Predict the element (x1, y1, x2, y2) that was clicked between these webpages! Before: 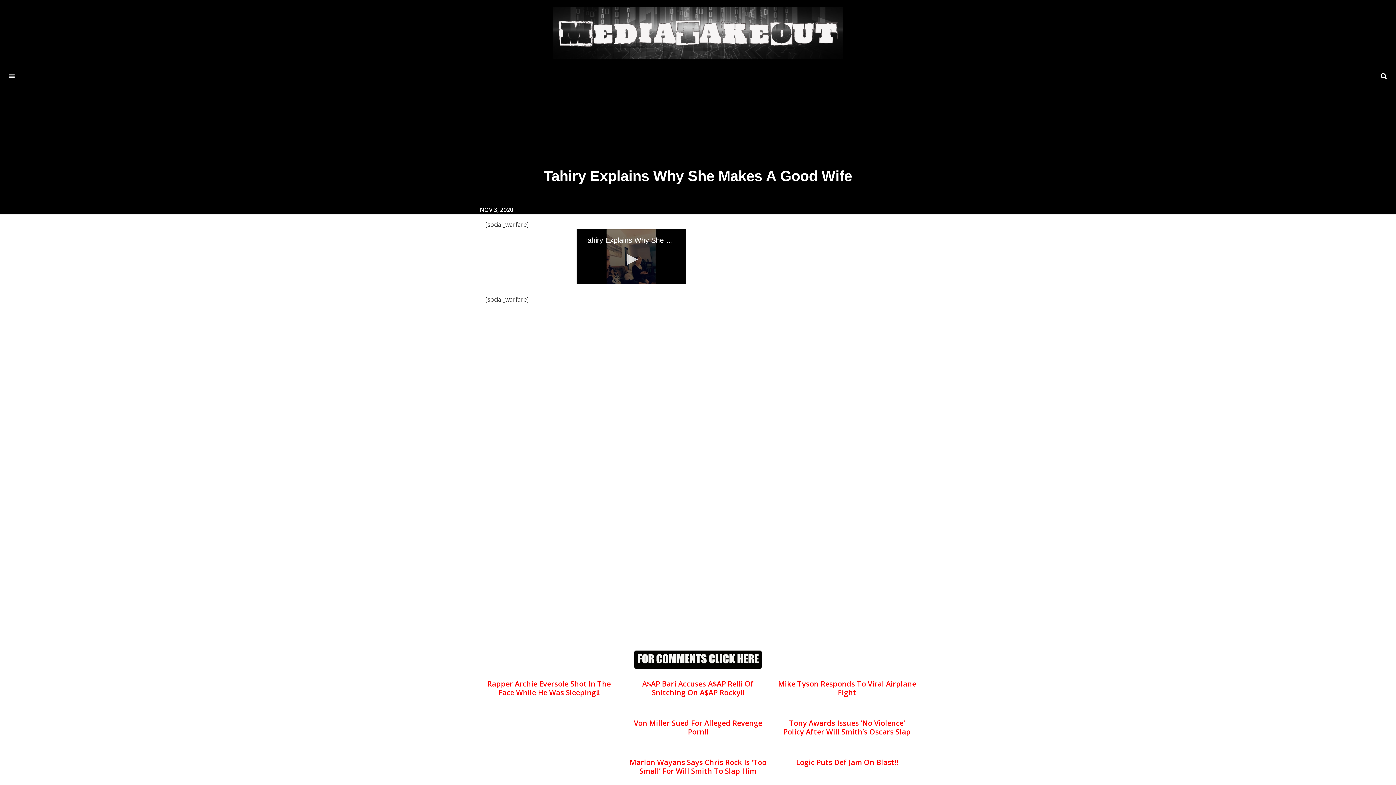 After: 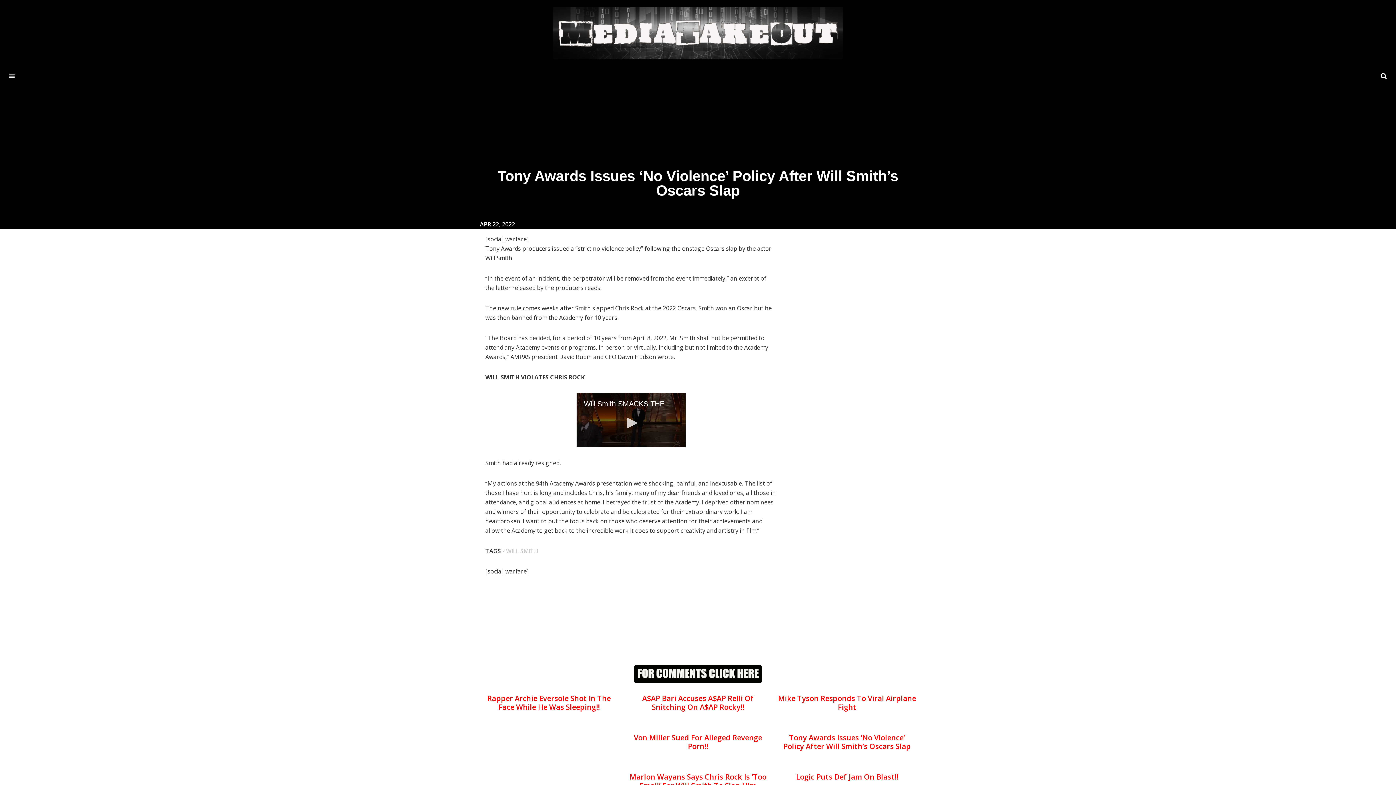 Action: label: Tony Awards Issues ‘No Violence’ Policy After Will Smith’s Oscars Slap bbox: (778, 708, 916, 736)